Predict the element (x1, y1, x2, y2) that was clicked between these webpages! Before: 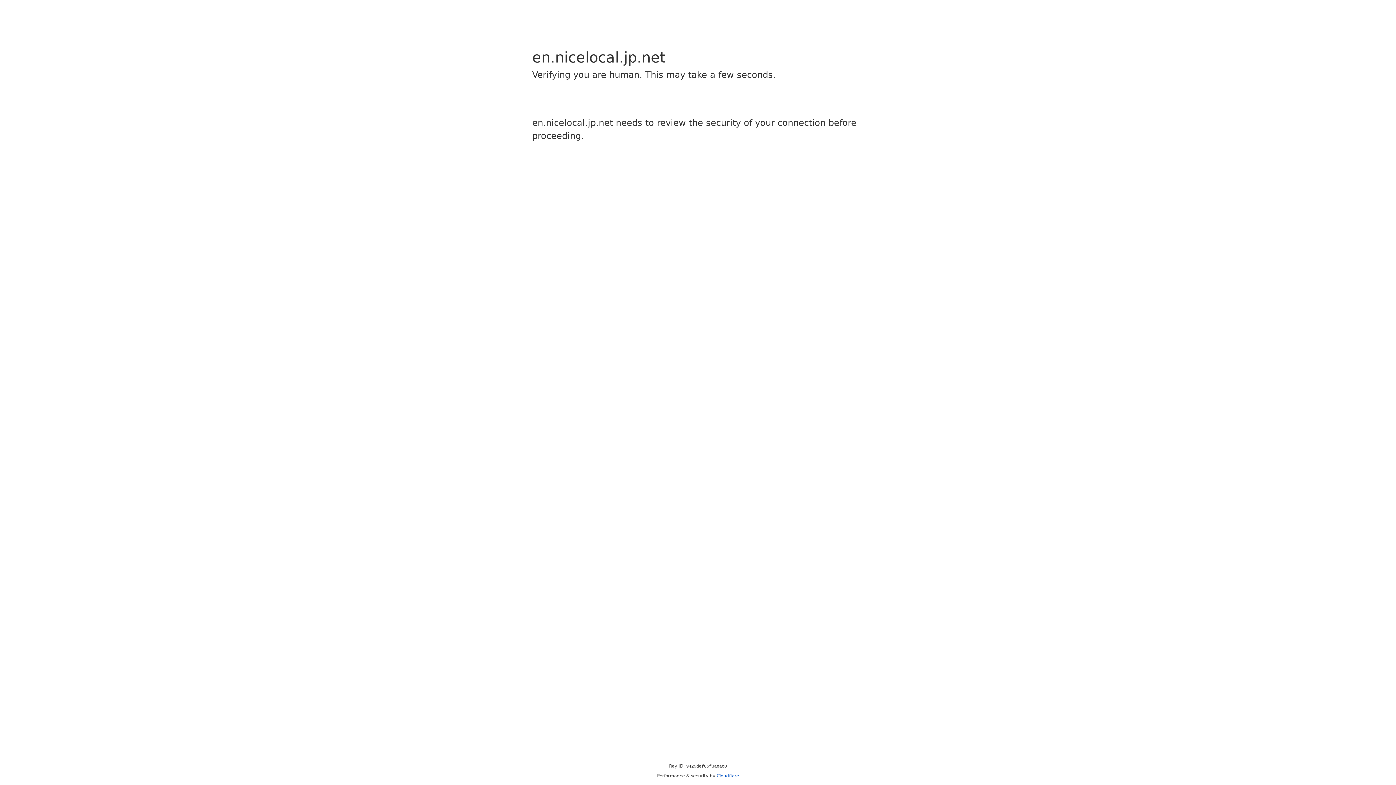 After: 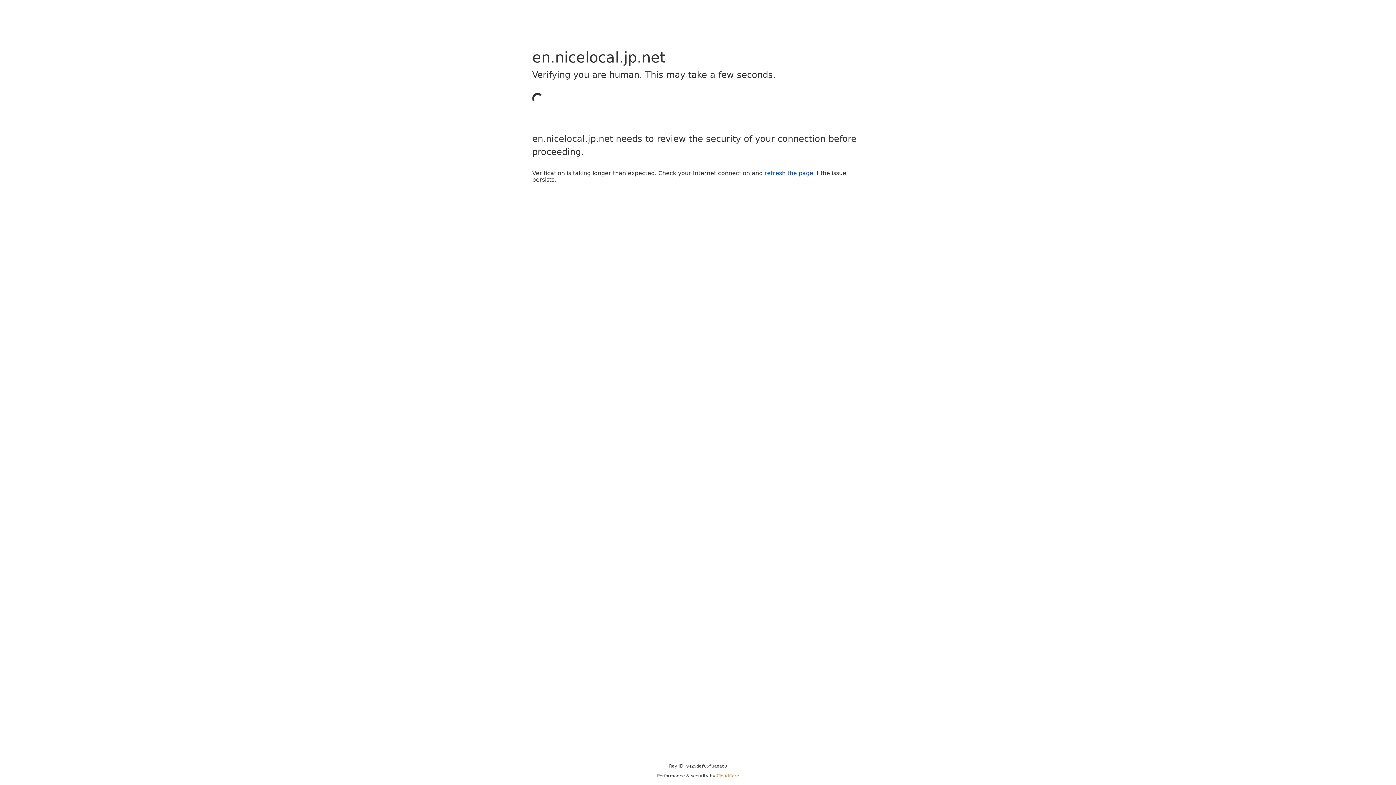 Action: bbox: (716, 773, 739, 778) label: Cloudflare